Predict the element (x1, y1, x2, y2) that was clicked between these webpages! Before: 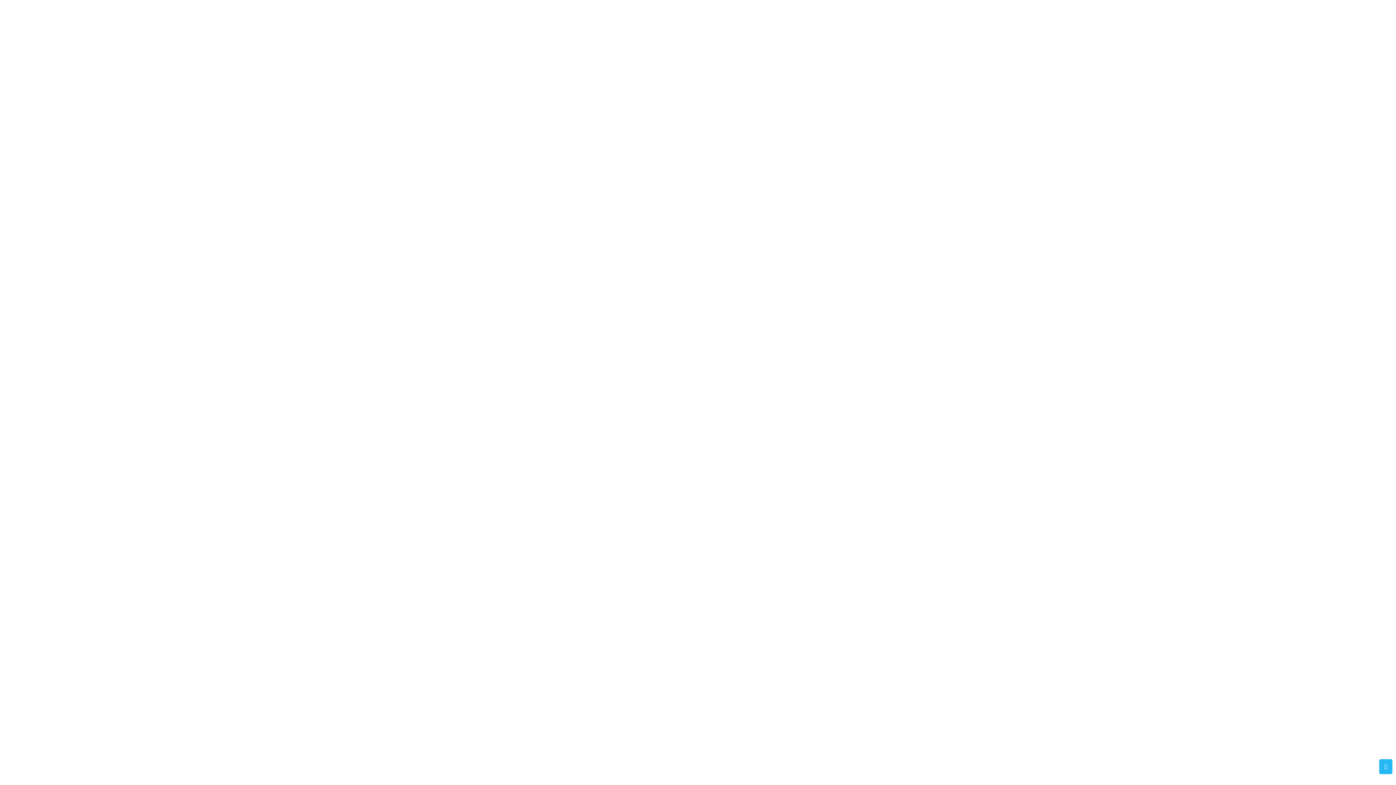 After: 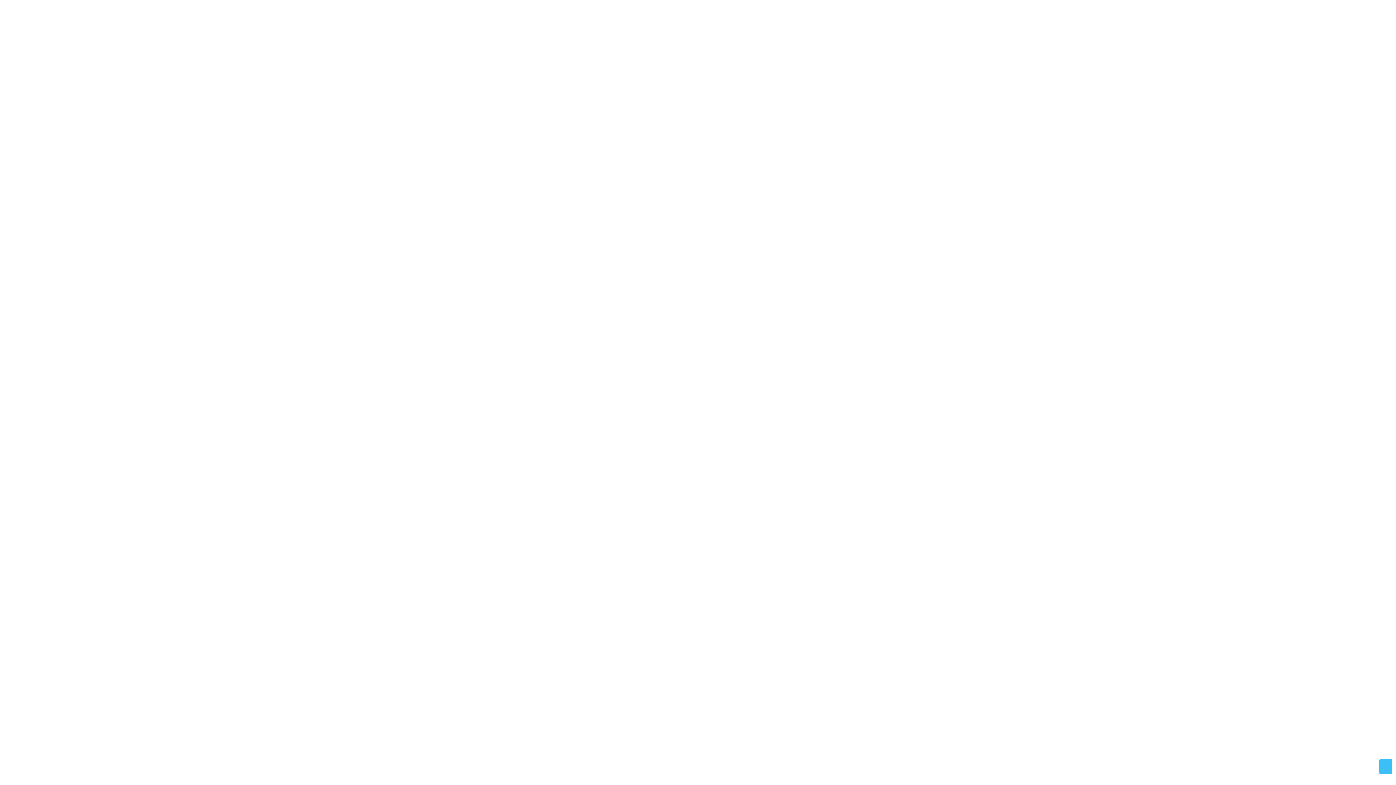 Action: bbox: (1379, 759, 1392, 774)